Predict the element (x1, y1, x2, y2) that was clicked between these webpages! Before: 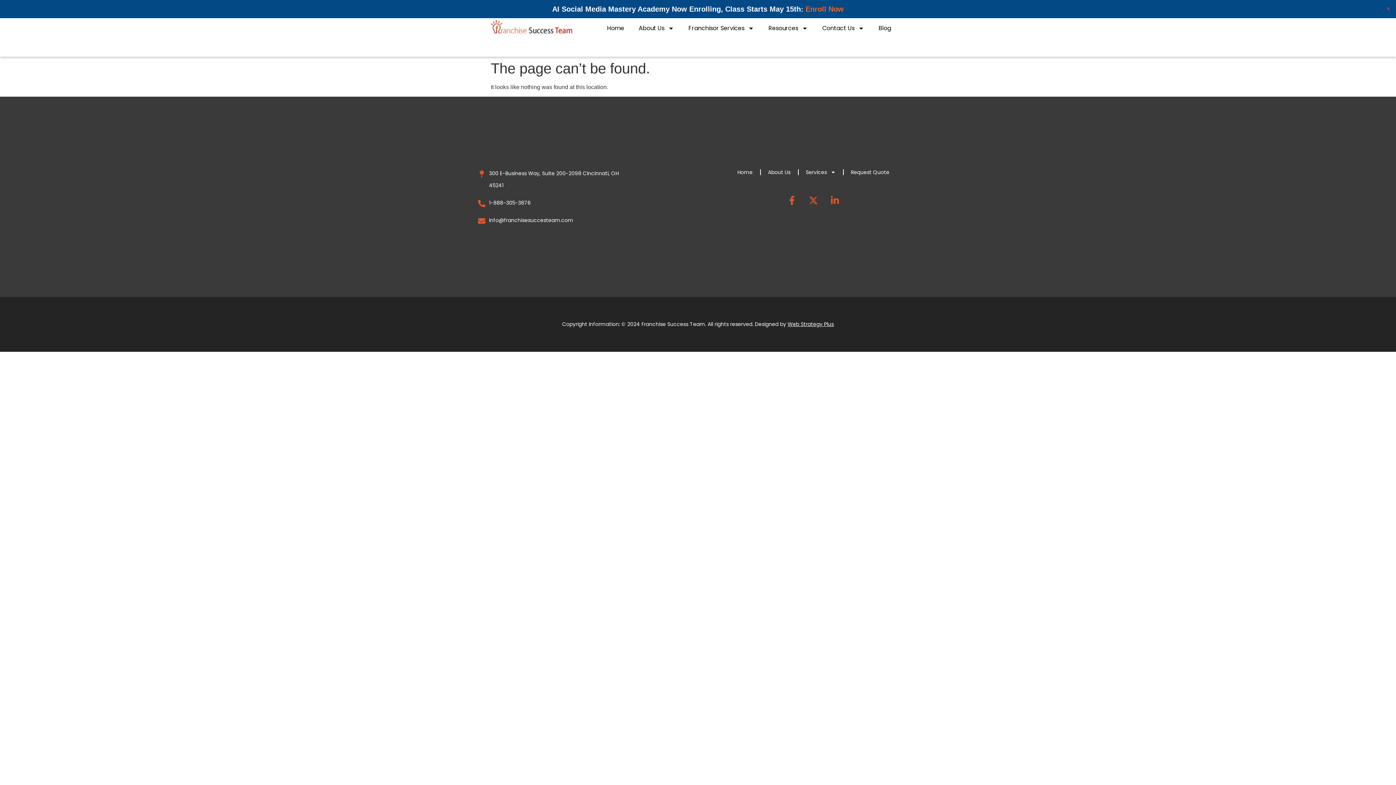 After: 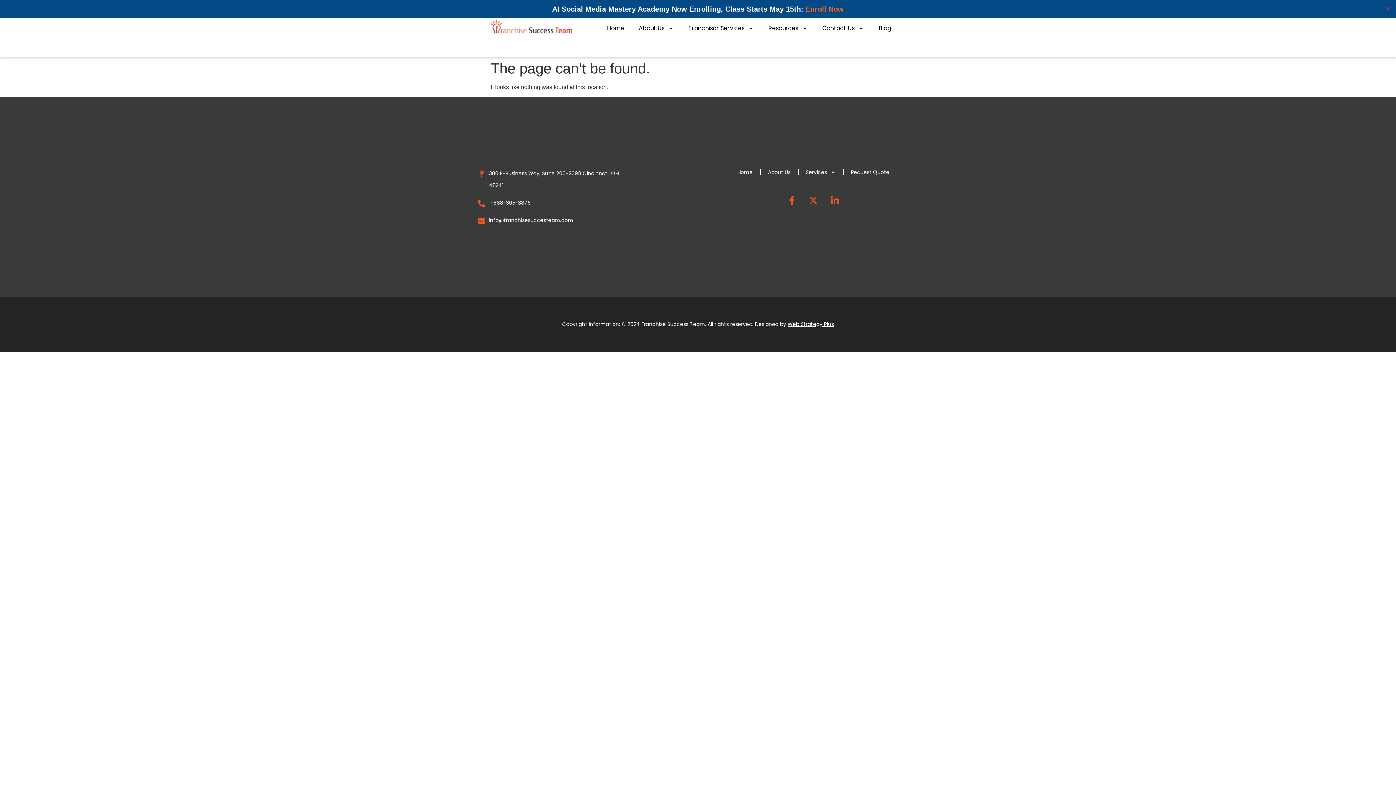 Action: label: Enroll Now bbox: (805, 5, 844, 13)